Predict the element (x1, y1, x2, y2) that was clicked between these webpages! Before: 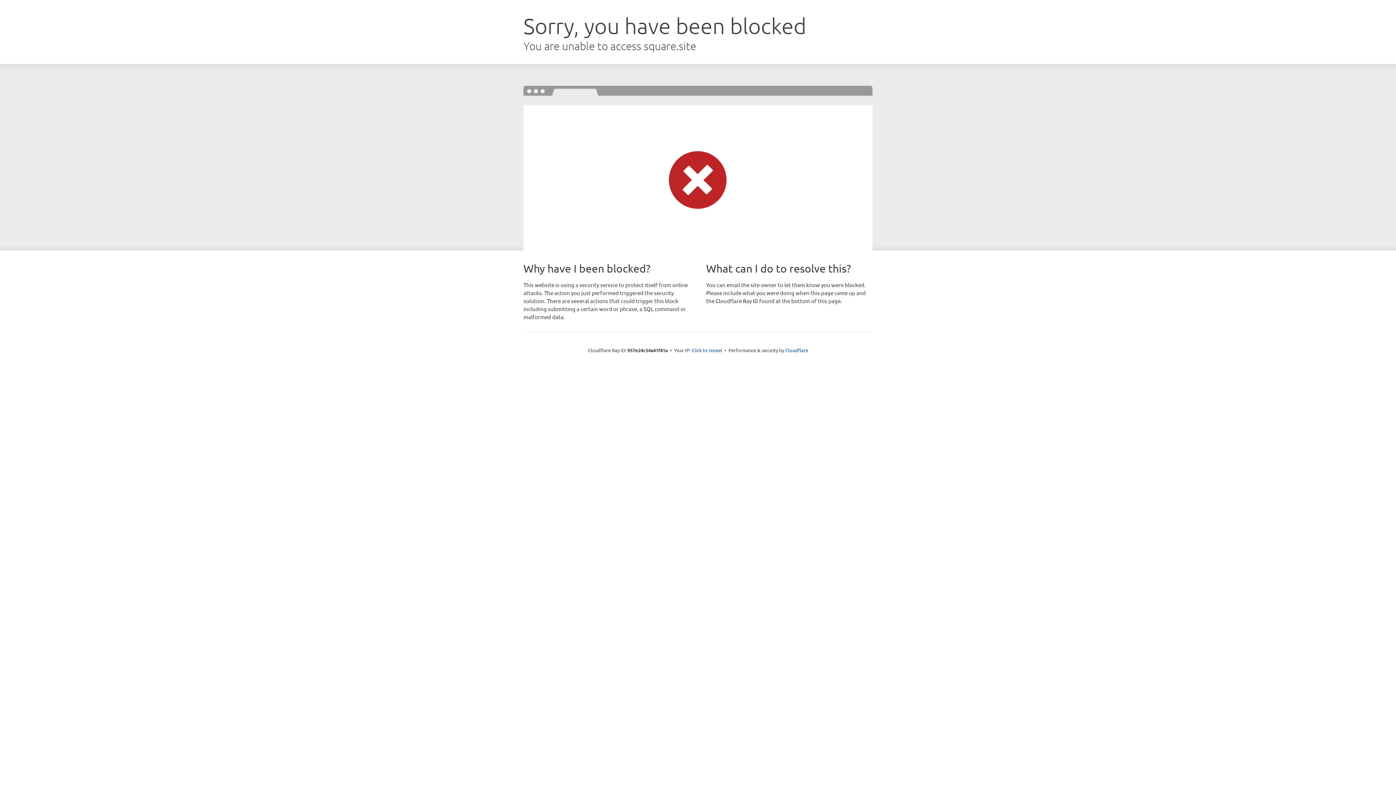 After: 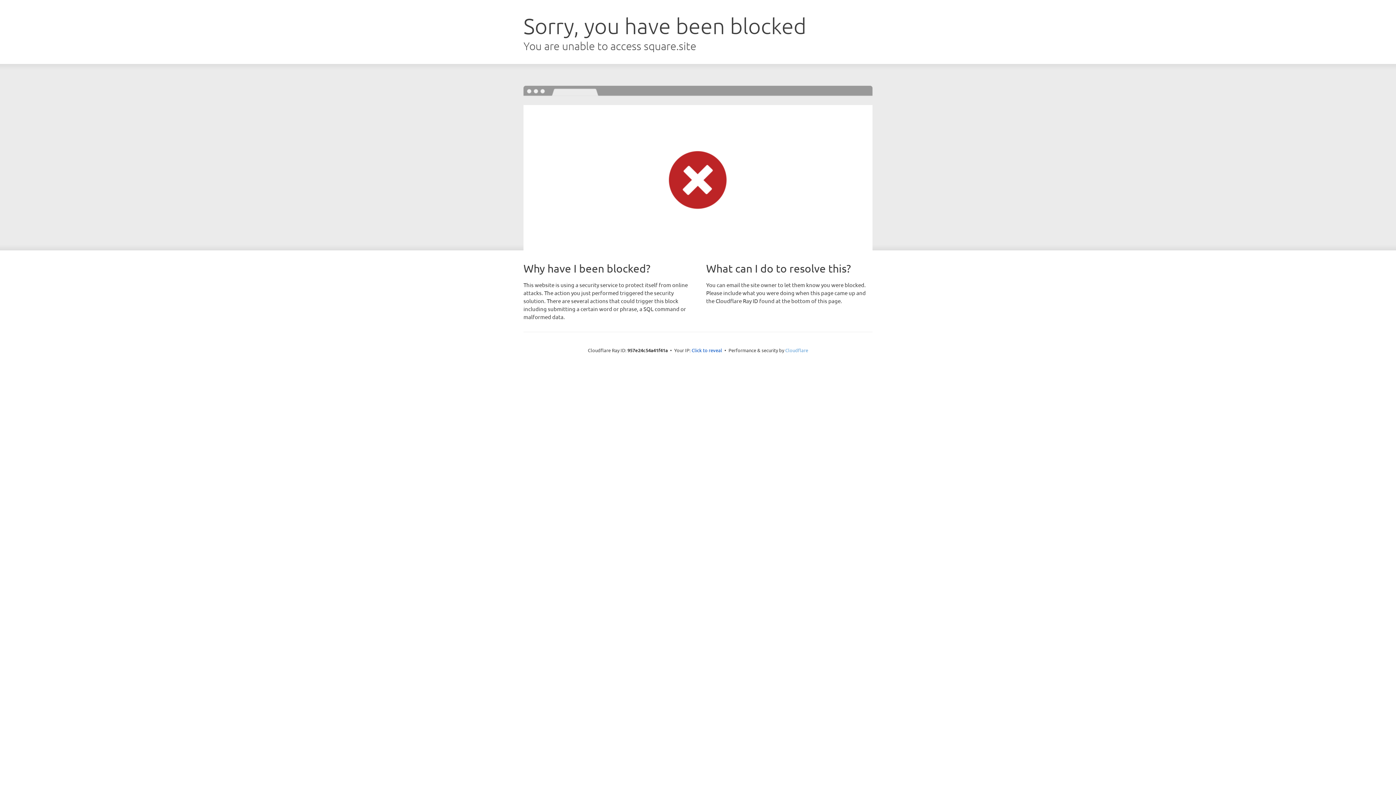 Action: label: Cloudflare bbox: (785, 347, 808, 353)